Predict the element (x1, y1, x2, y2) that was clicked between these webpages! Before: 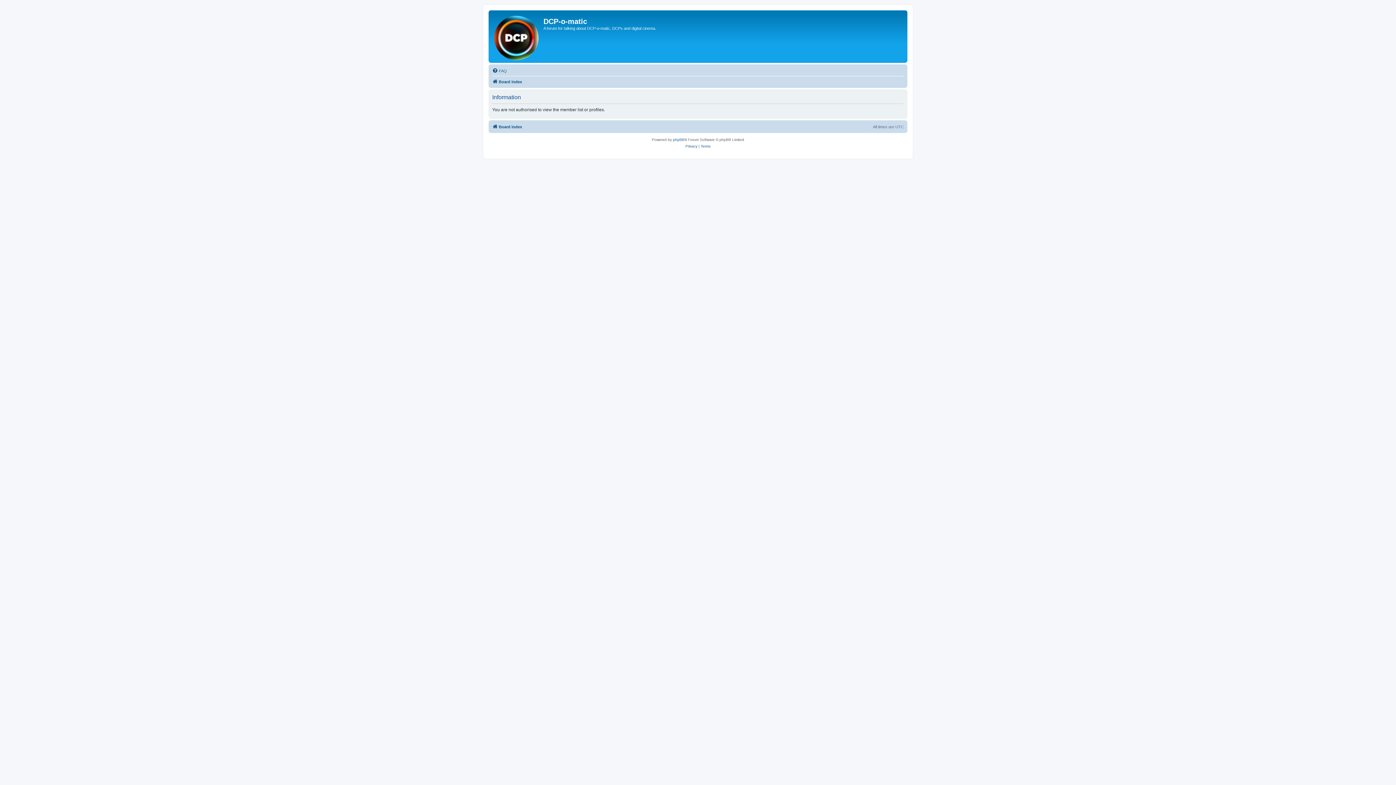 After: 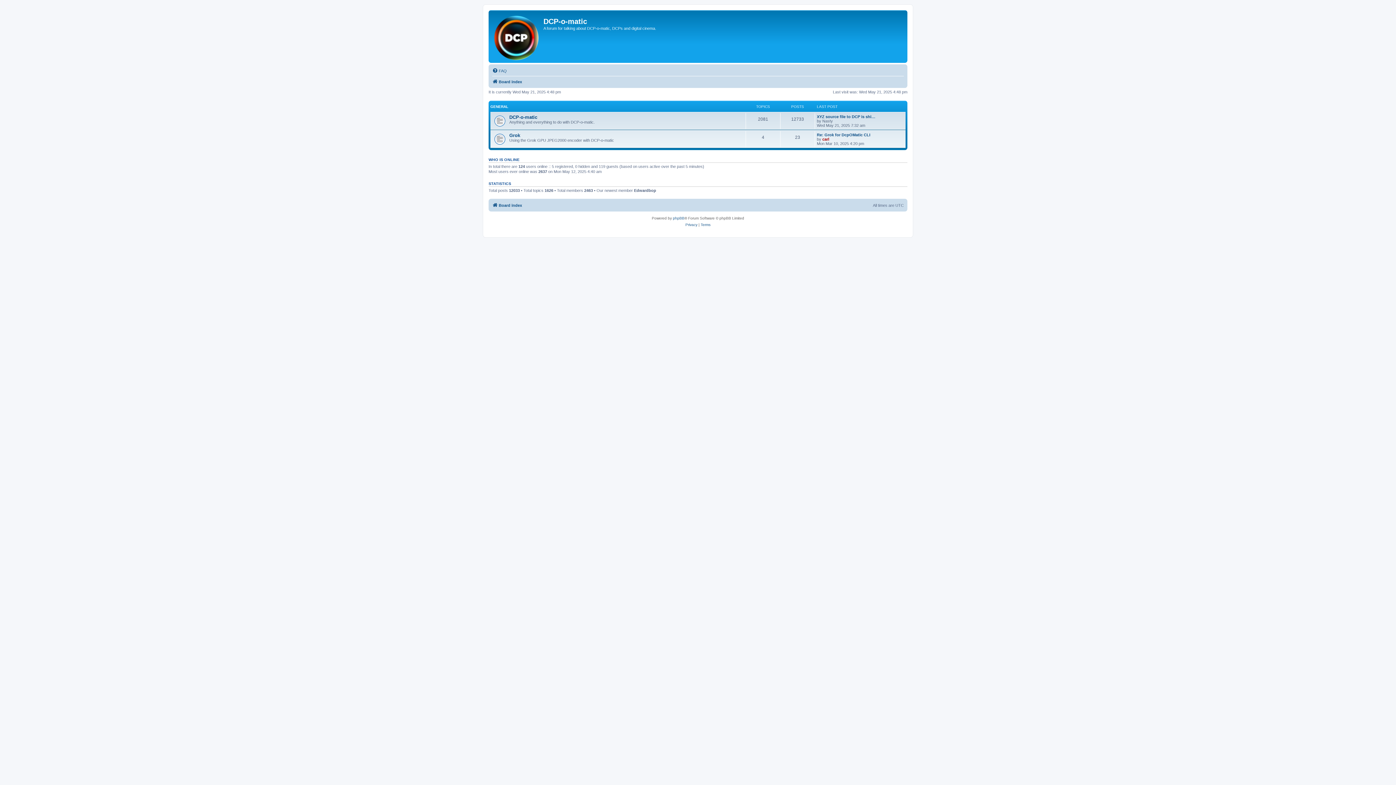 Action: label: Board index bbox: (492, 122, 522, 131)